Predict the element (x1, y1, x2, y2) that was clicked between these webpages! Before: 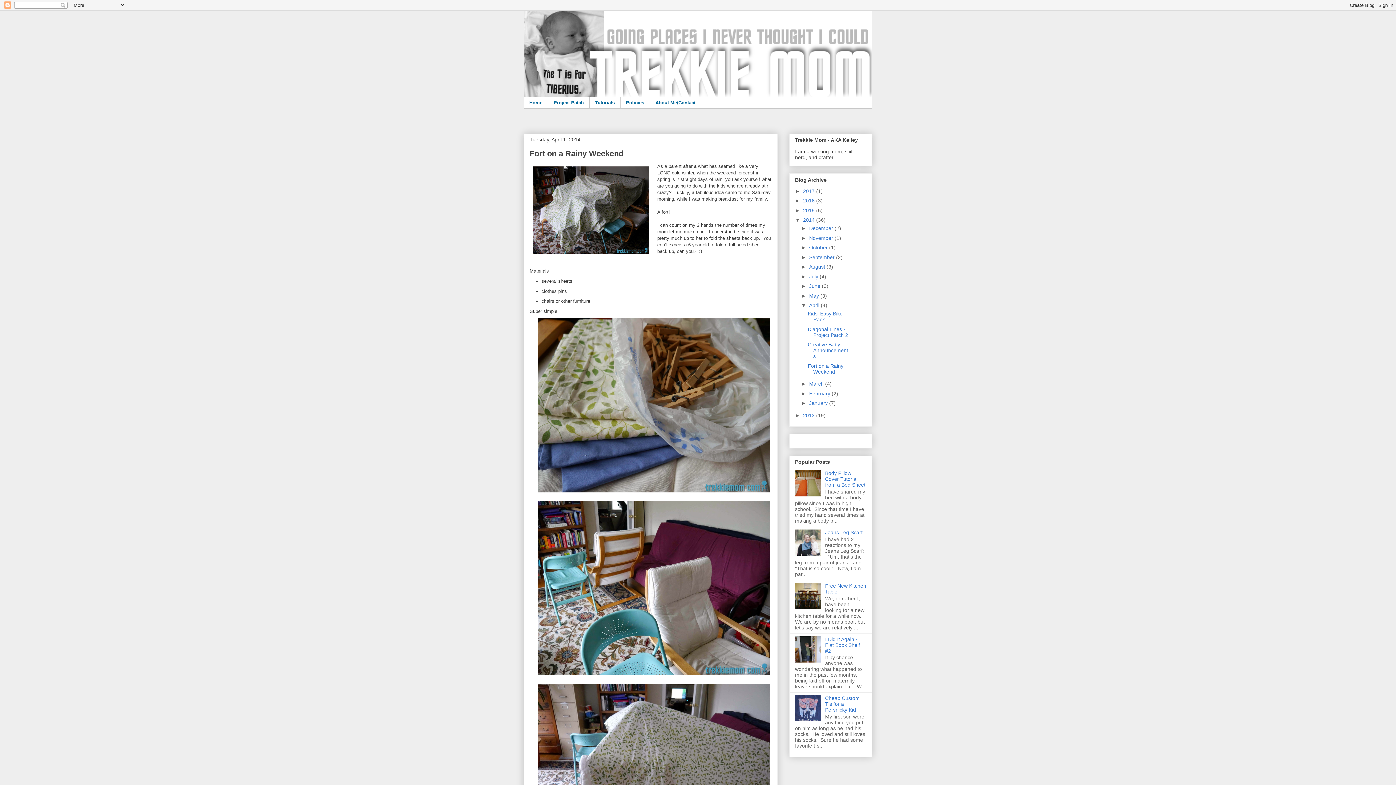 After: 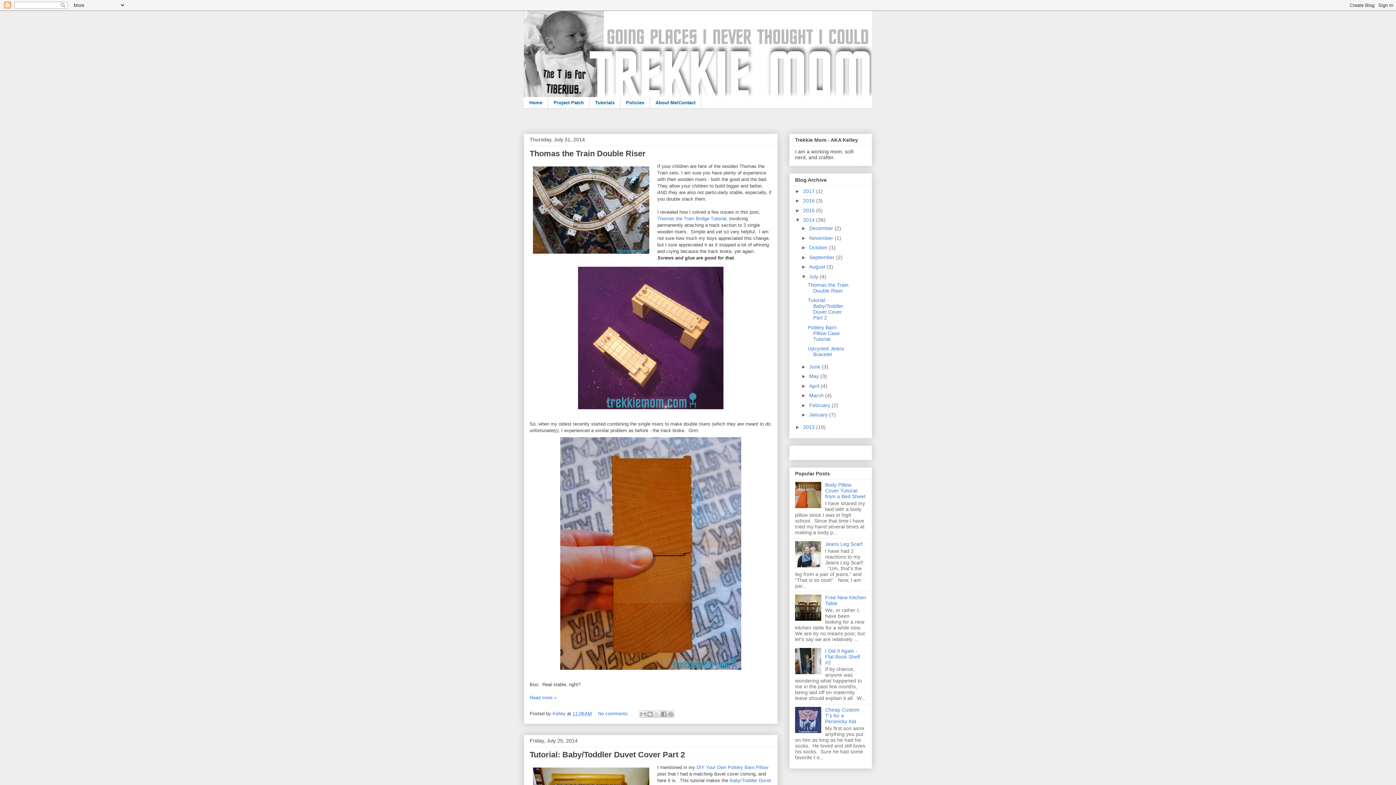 Action: label: July  bbox: (809, 273, 819, 279)